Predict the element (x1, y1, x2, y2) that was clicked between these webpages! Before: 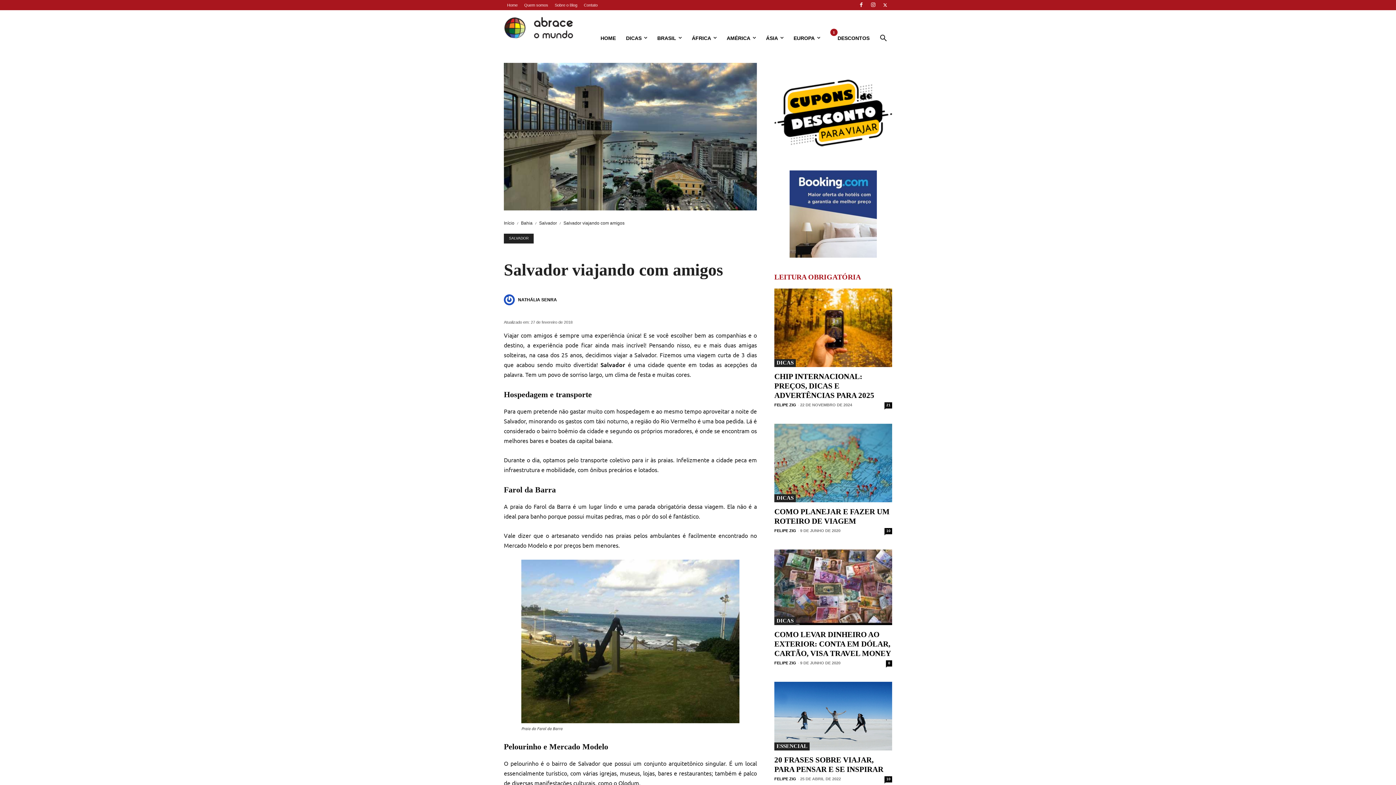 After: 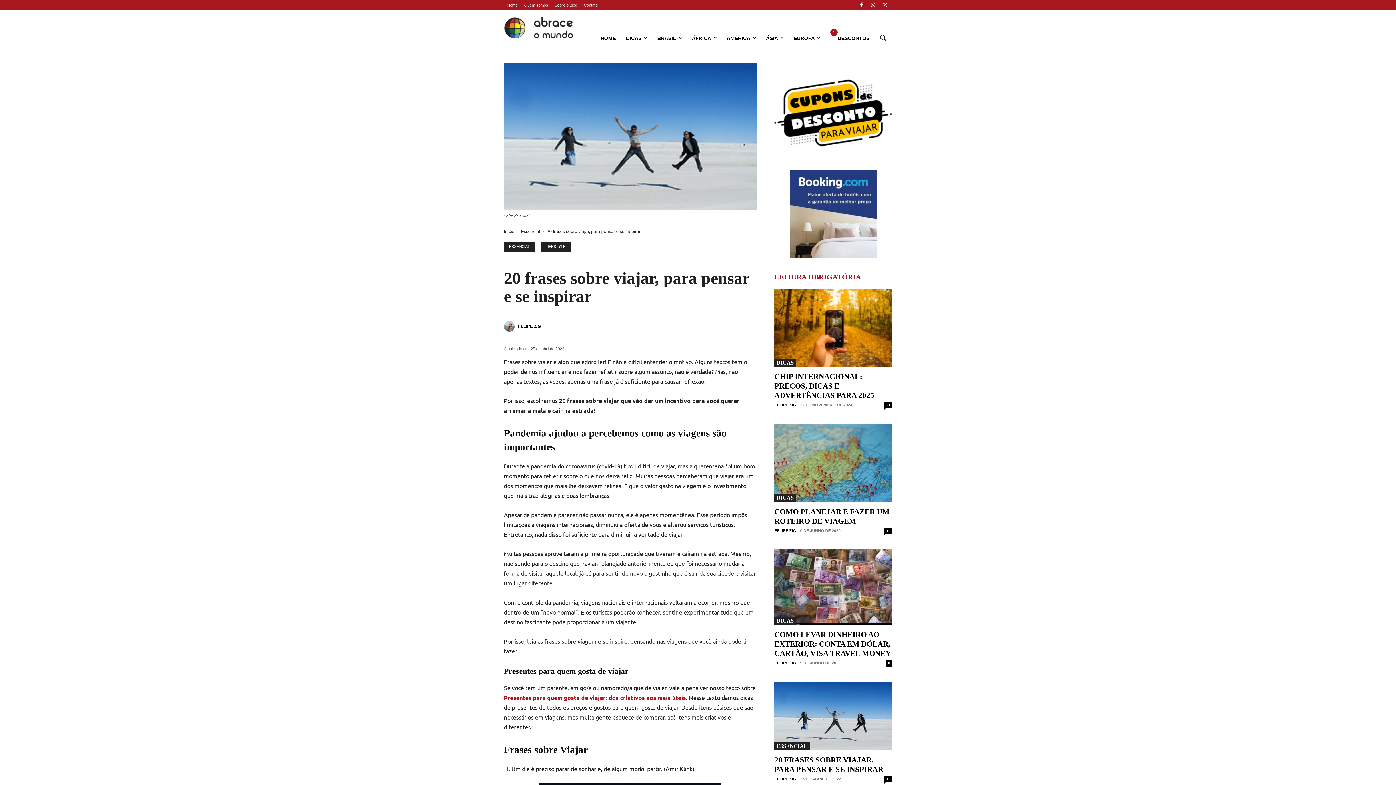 Action: bbox: (774, 682, 892, 750)